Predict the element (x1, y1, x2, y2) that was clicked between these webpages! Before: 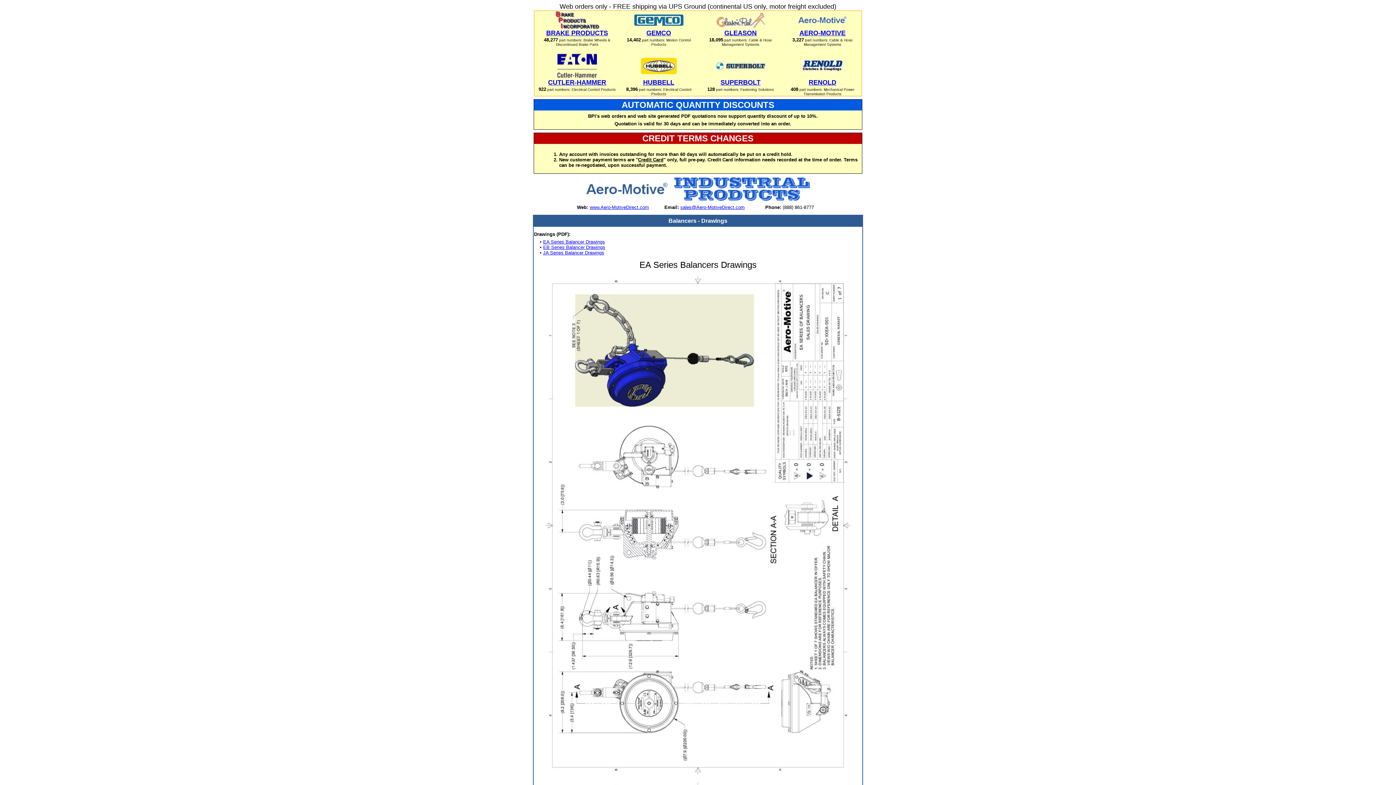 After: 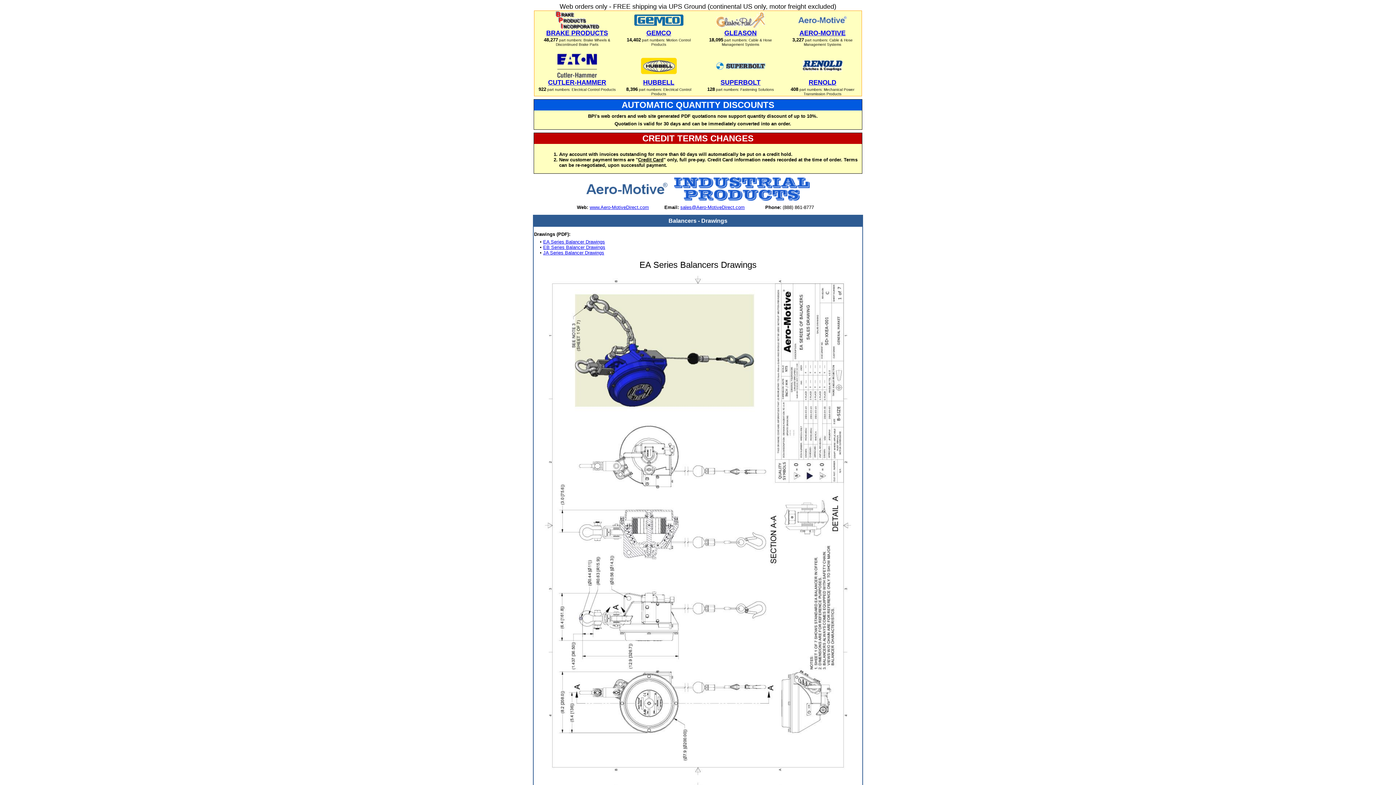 Action: bbox: (680, 204, 744, 210) label: sales@Aero-MotiveDirect.com